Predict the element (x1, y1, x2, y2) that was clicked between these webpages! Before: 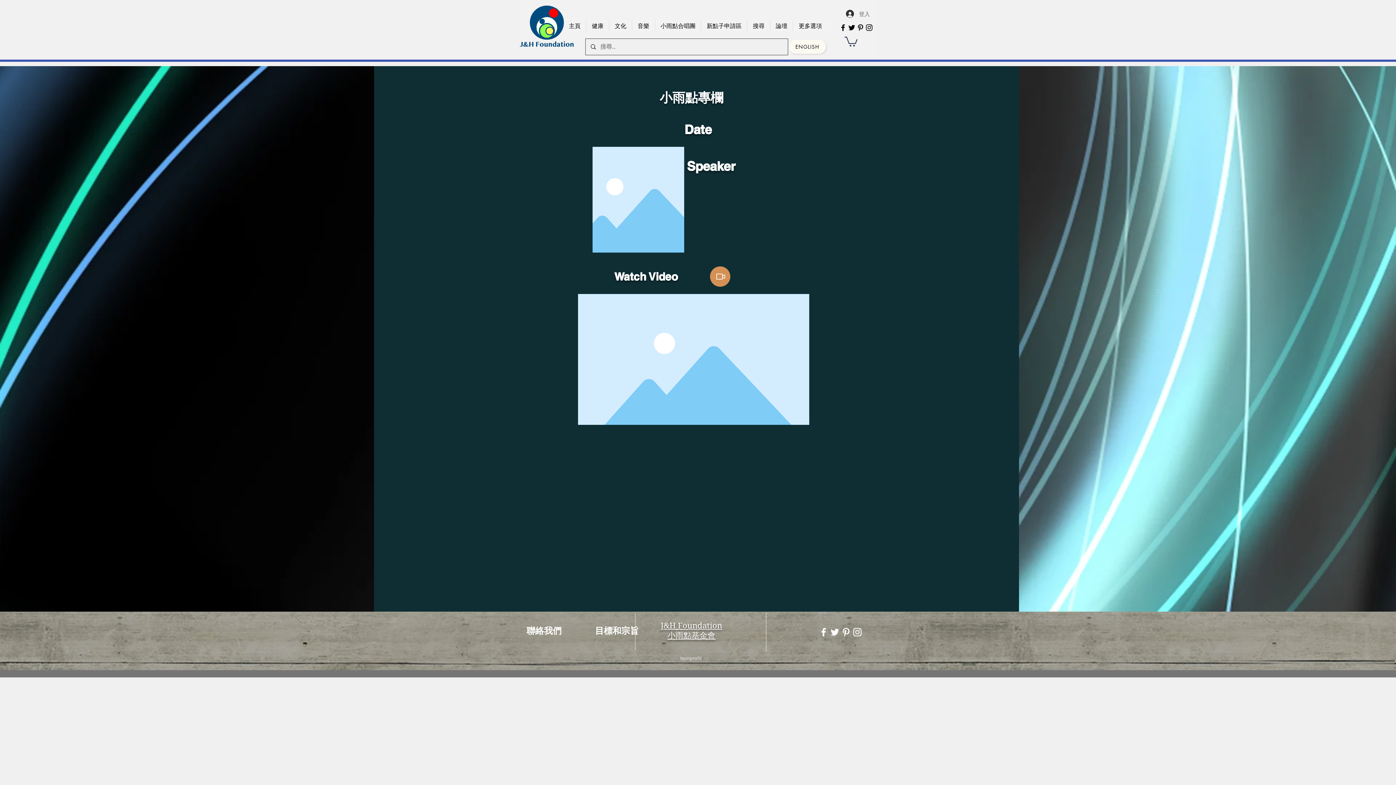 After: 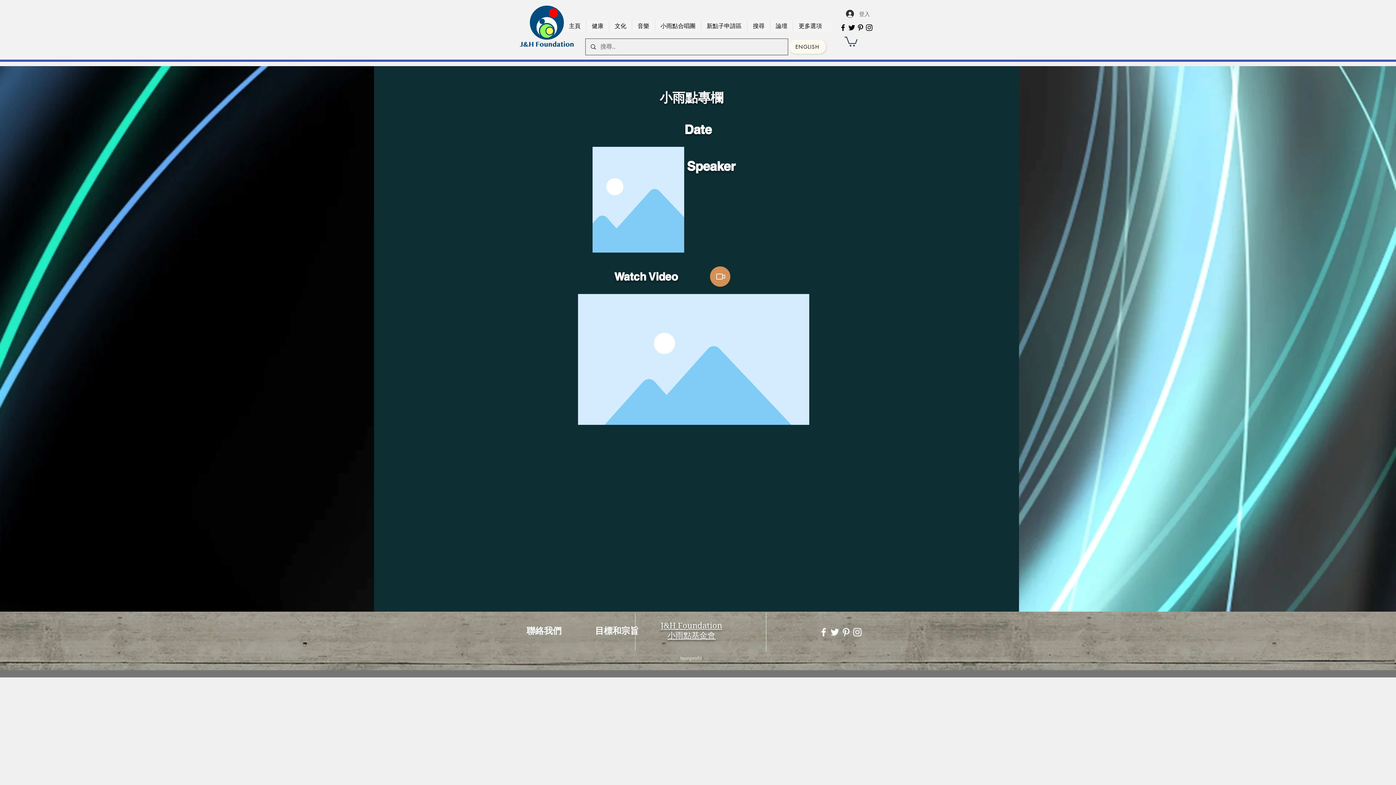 Action: label: White Instagram Icon bbox: (852, 626, 863, 638)